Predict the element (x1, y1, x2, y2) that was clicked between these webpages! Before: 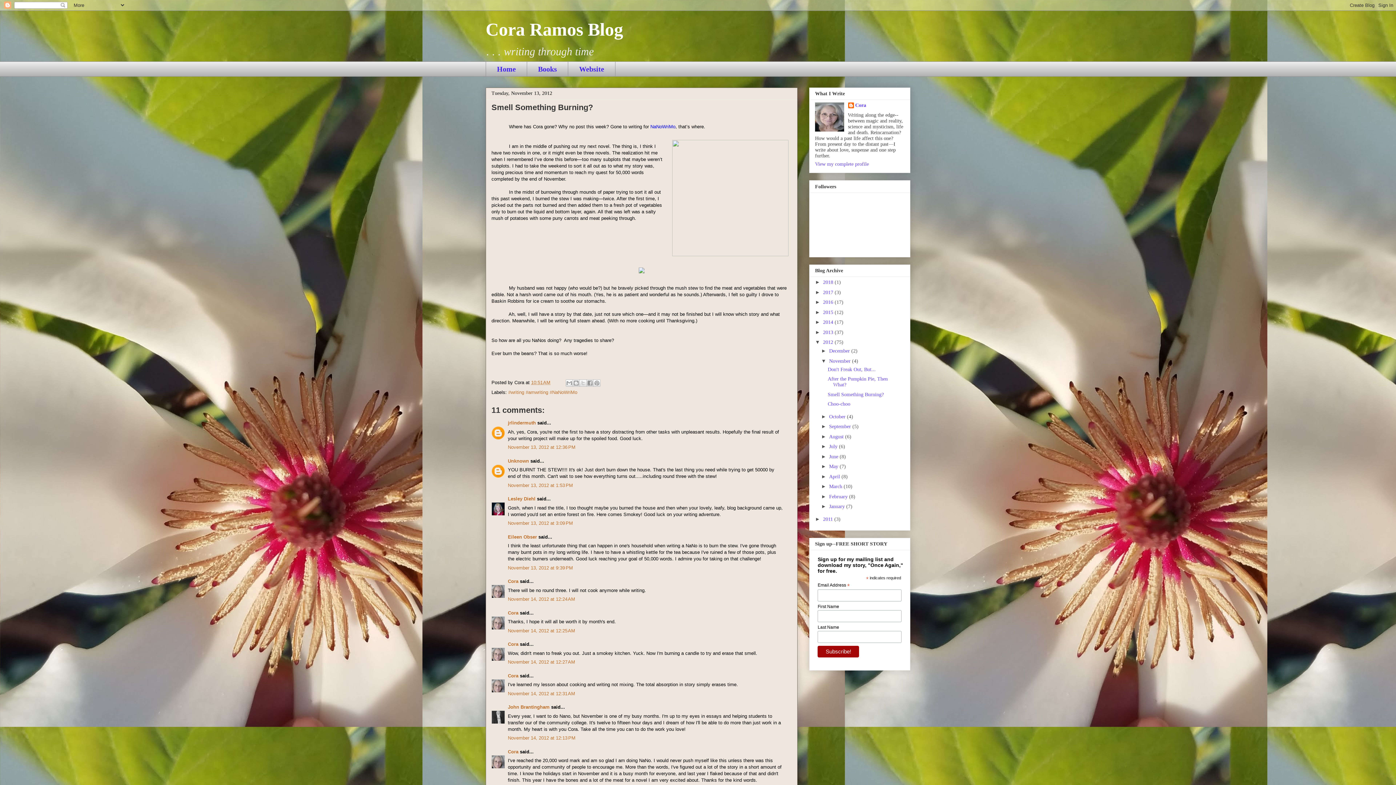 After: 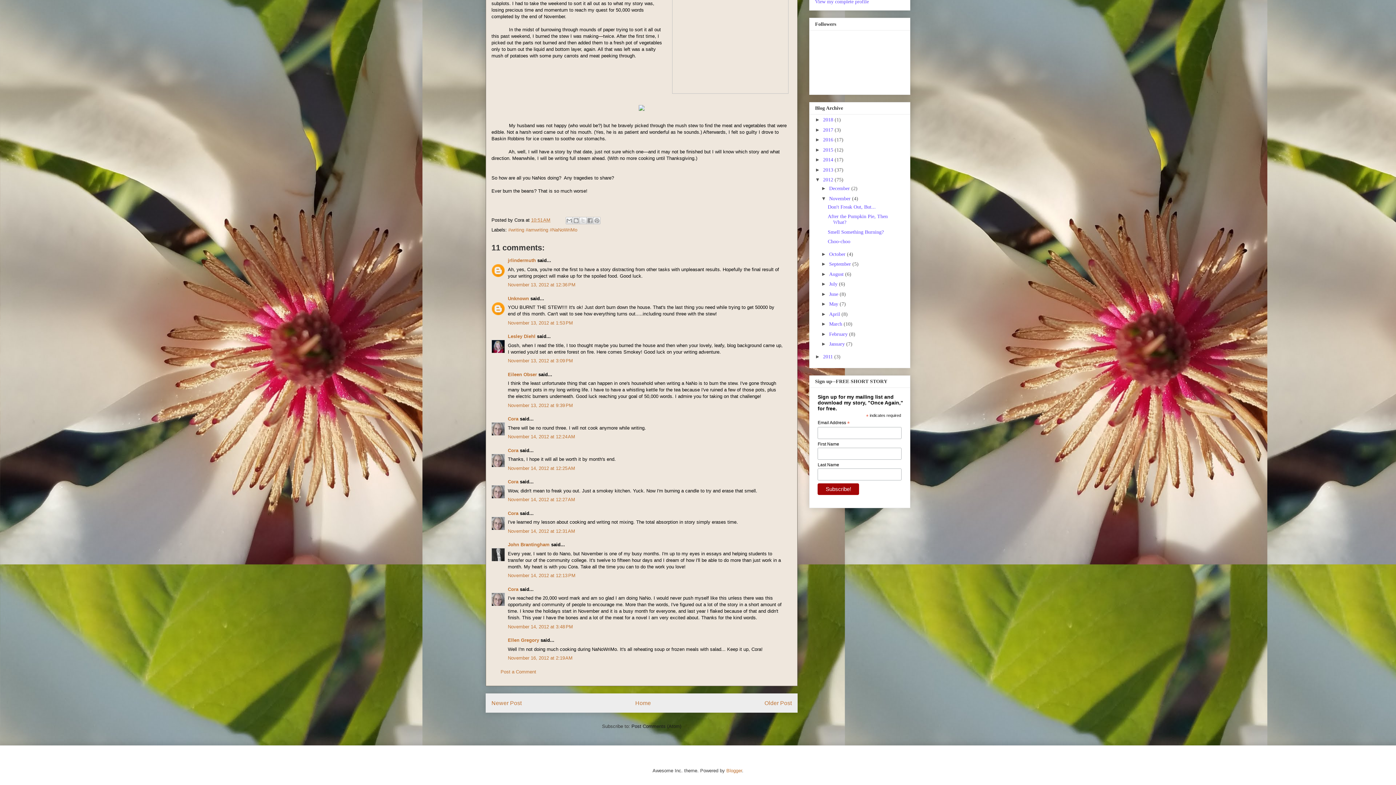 Action: bbox: (508, 444, 575, 450) label: November 13, 2012 at 12:36 PM